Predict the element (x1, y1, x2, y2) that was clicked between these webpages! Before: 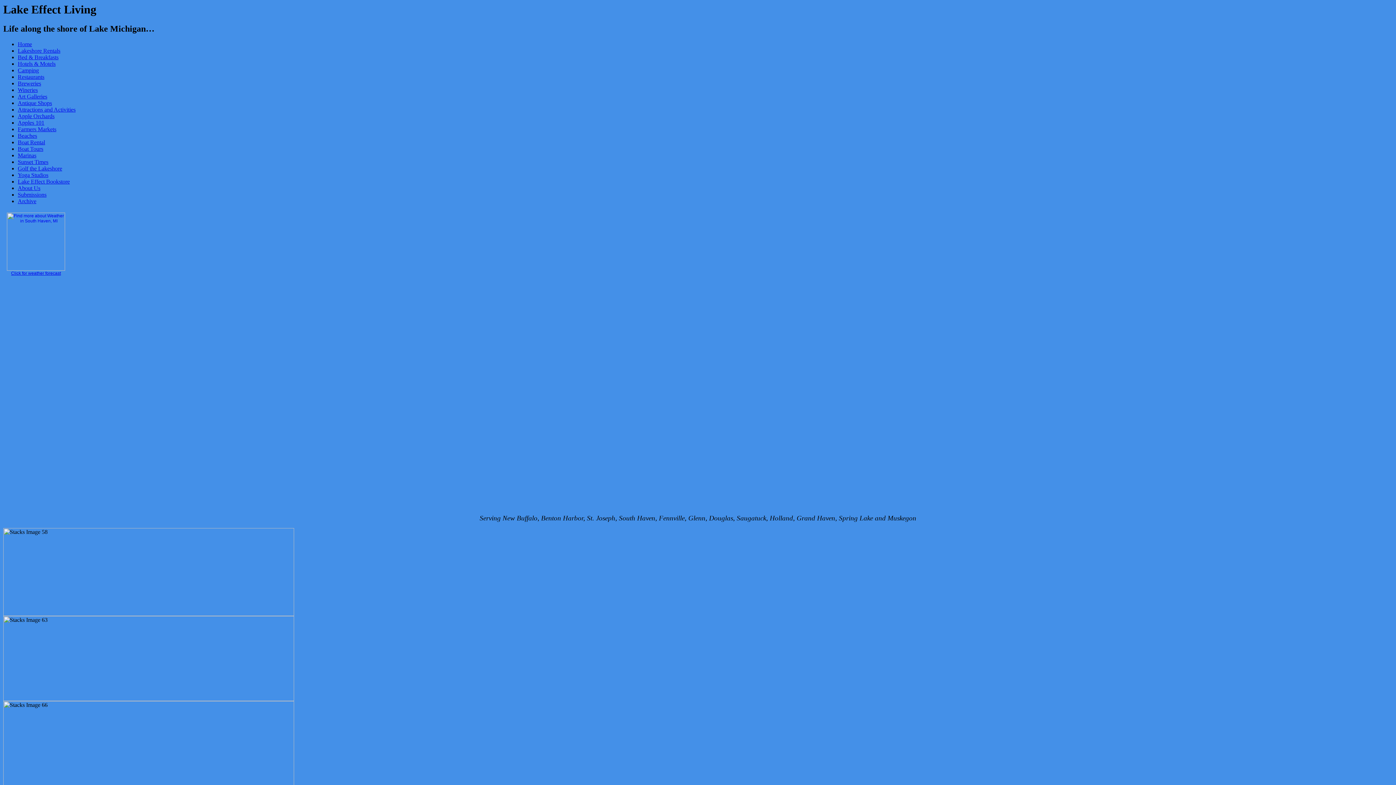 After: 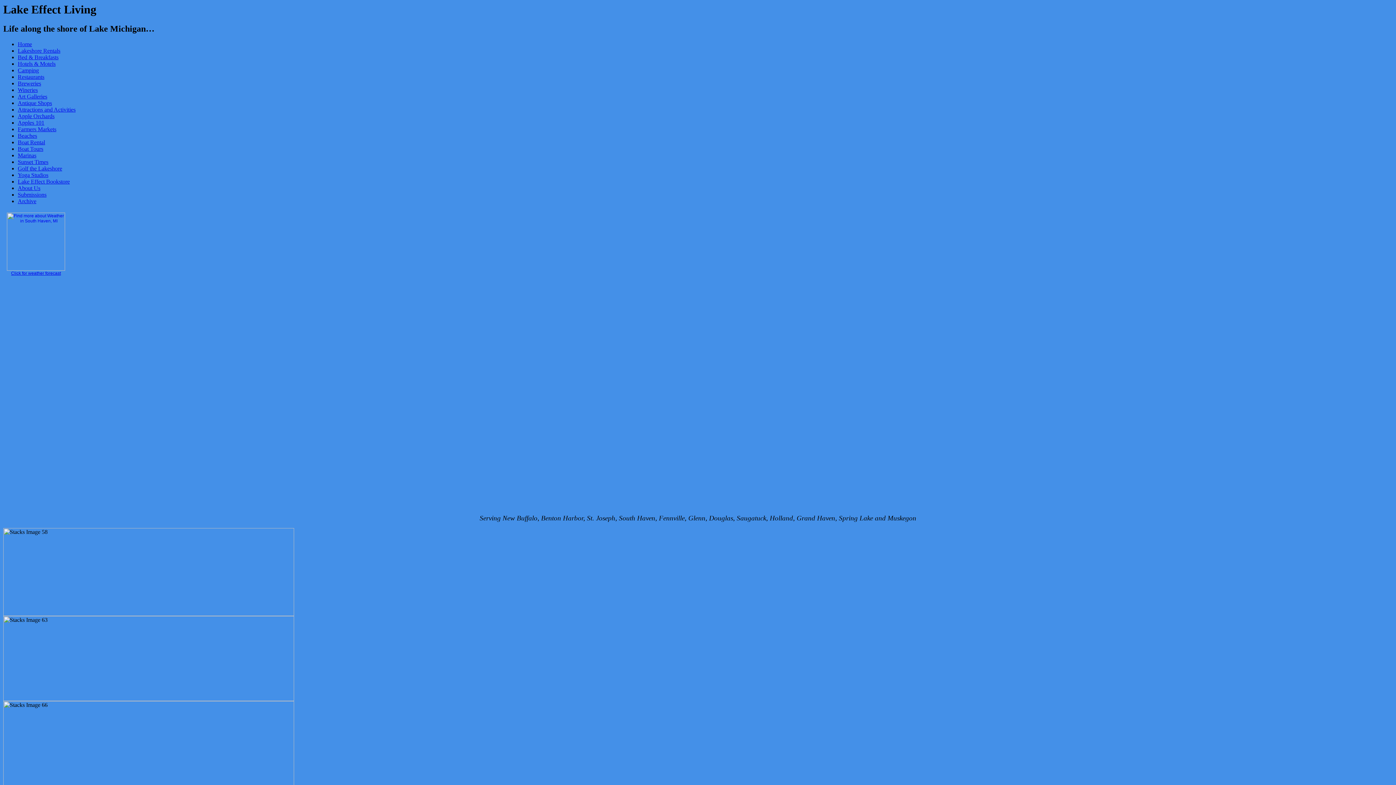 Action: bbox: (11, 270, 60, 275) label: Click for weather forecast